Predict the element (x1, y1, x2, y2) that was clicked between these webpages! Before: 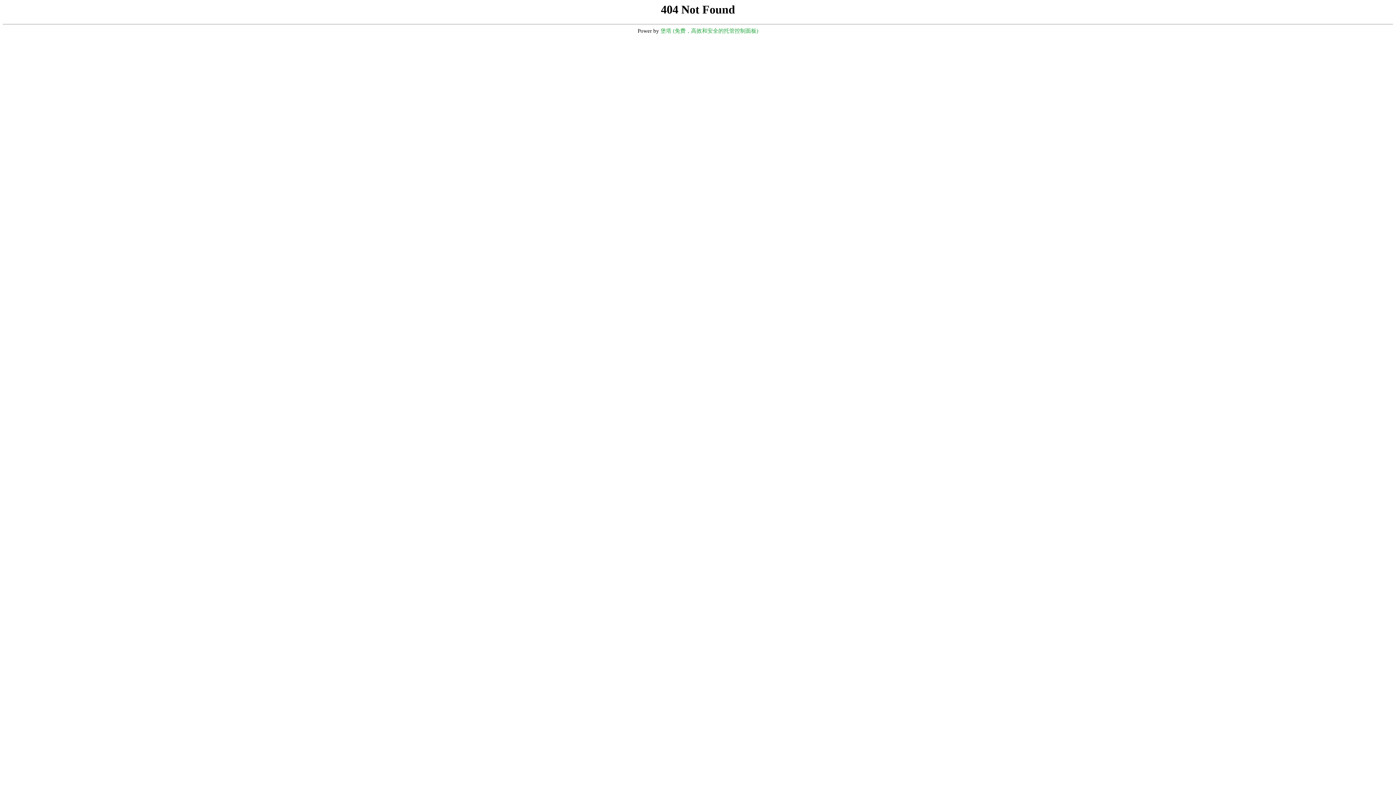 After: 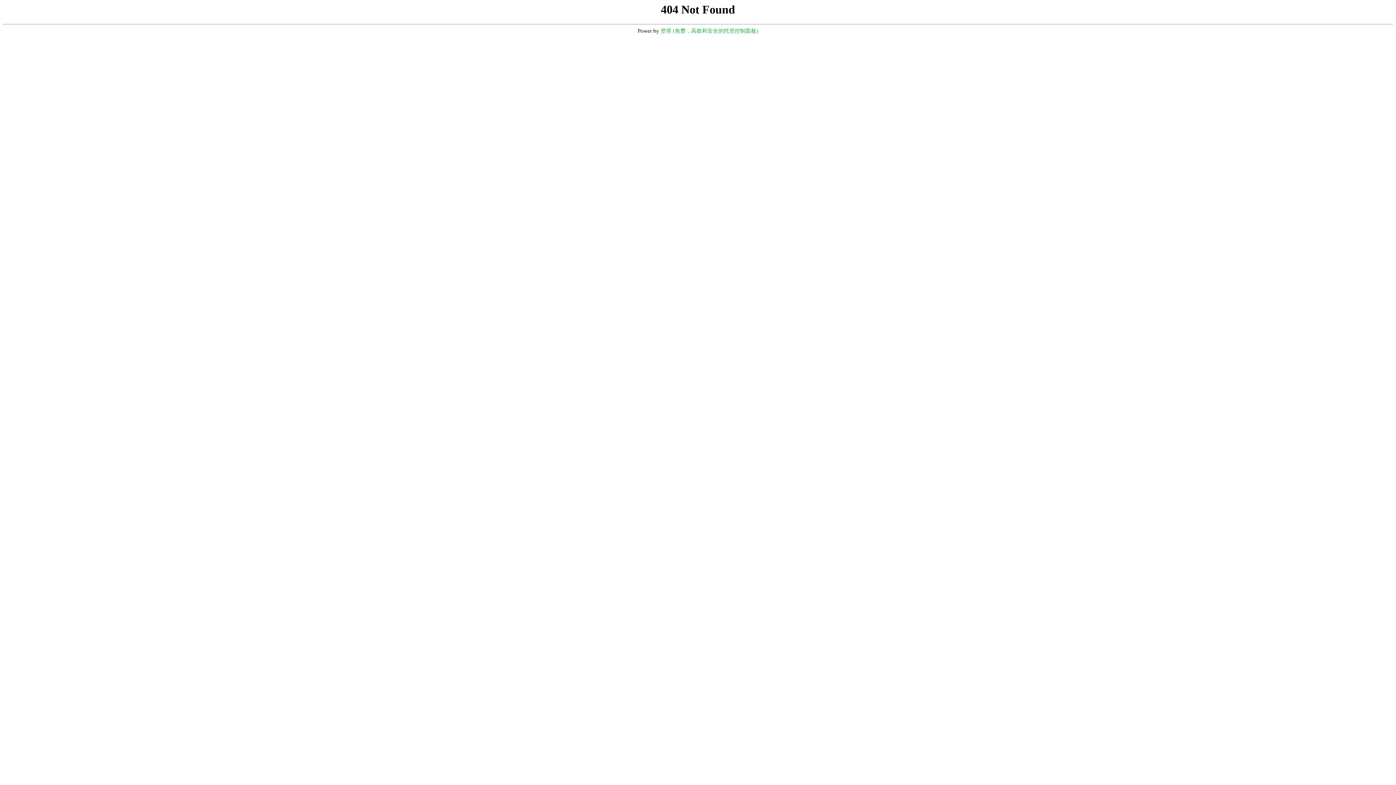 Action: label: 堡塔 (免费，高效和安全的托管控制面板) bbox: (660, 28, 758, 33)